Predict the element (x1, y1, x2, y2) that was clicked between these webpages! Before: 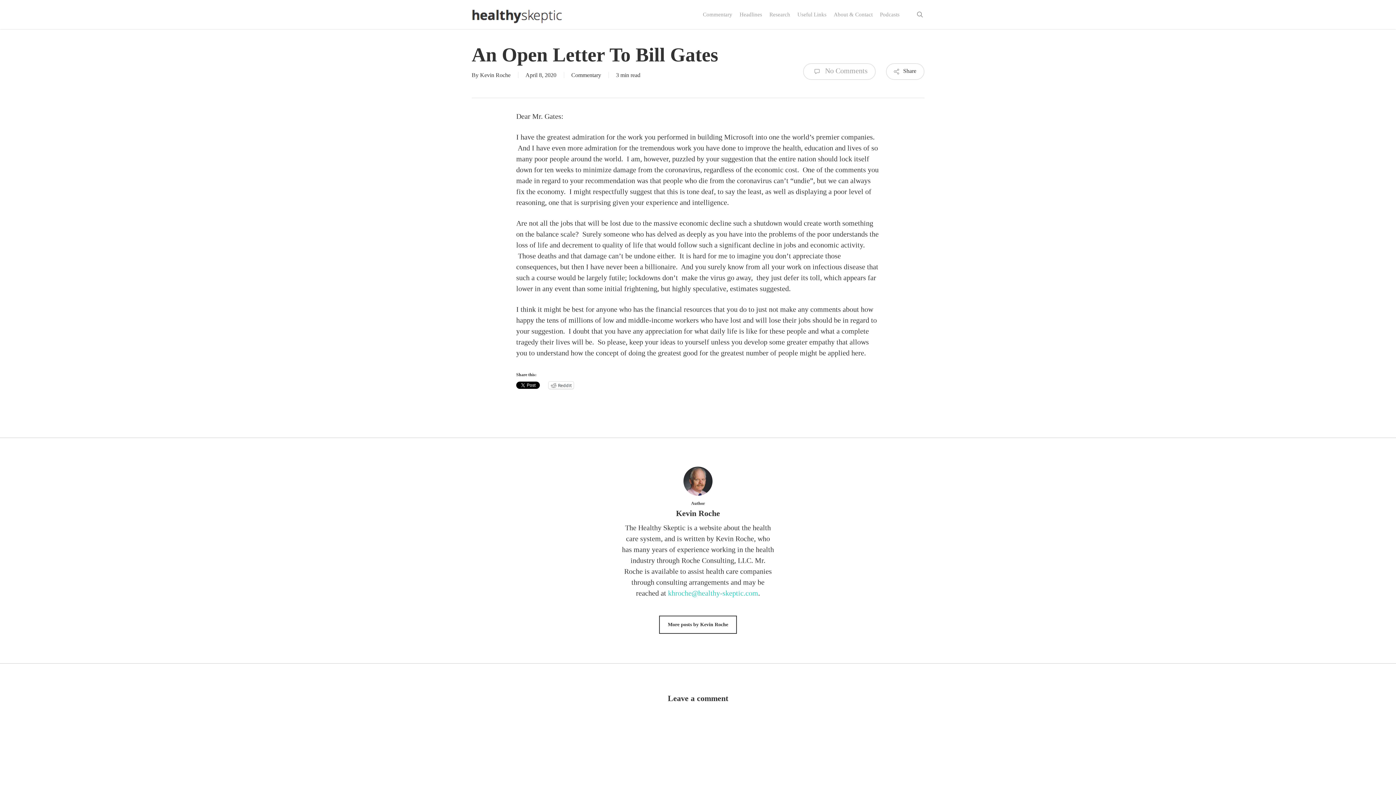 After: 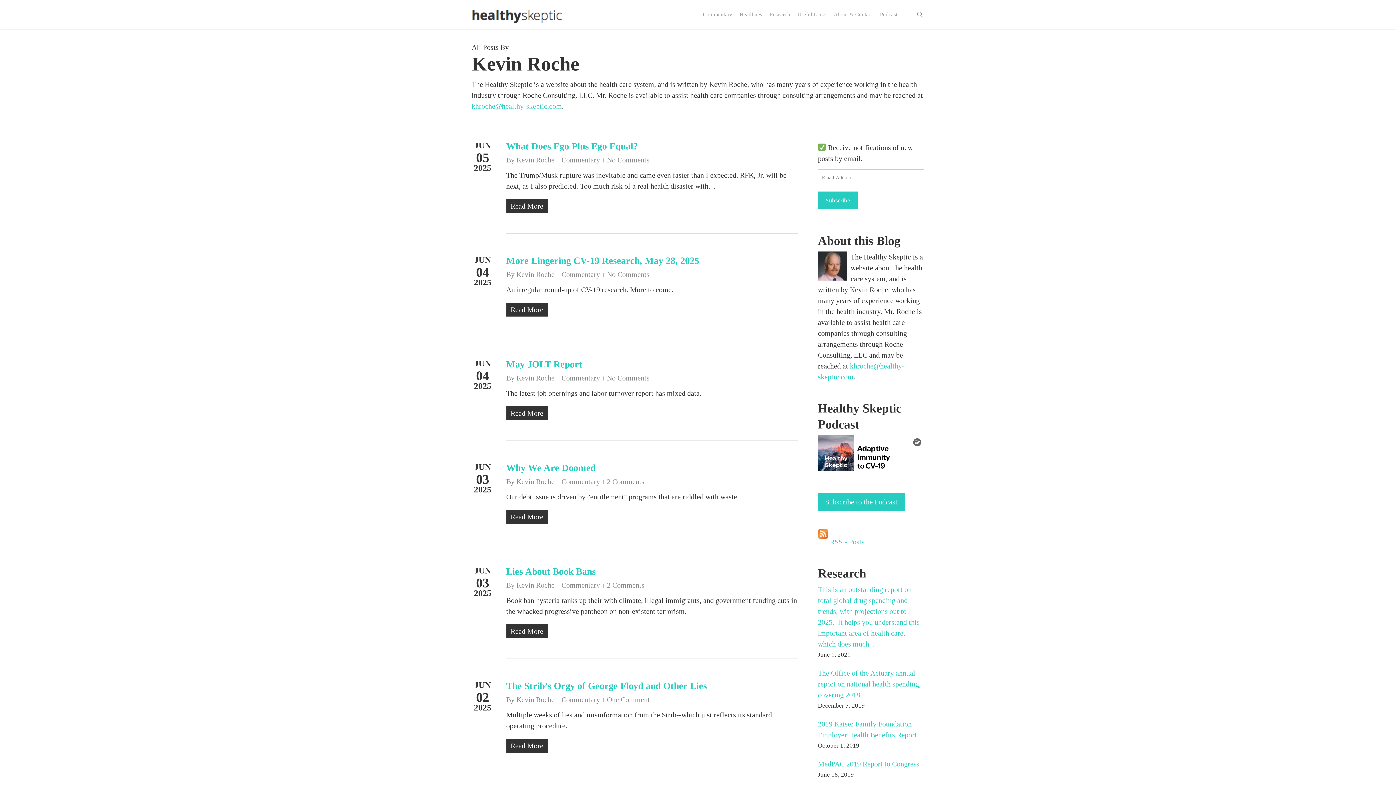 Action: bbox: (480, 72, 510, 78) label: Kevin Roche